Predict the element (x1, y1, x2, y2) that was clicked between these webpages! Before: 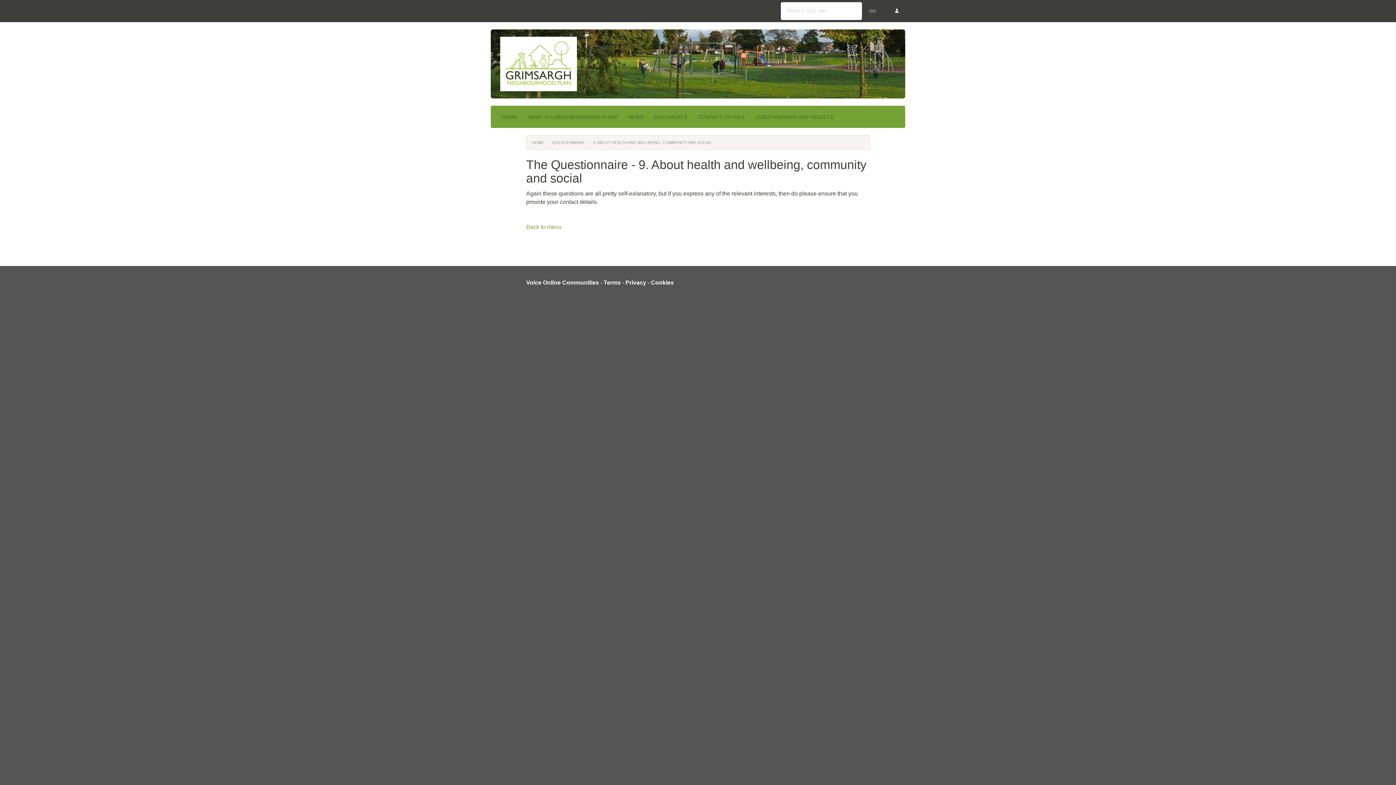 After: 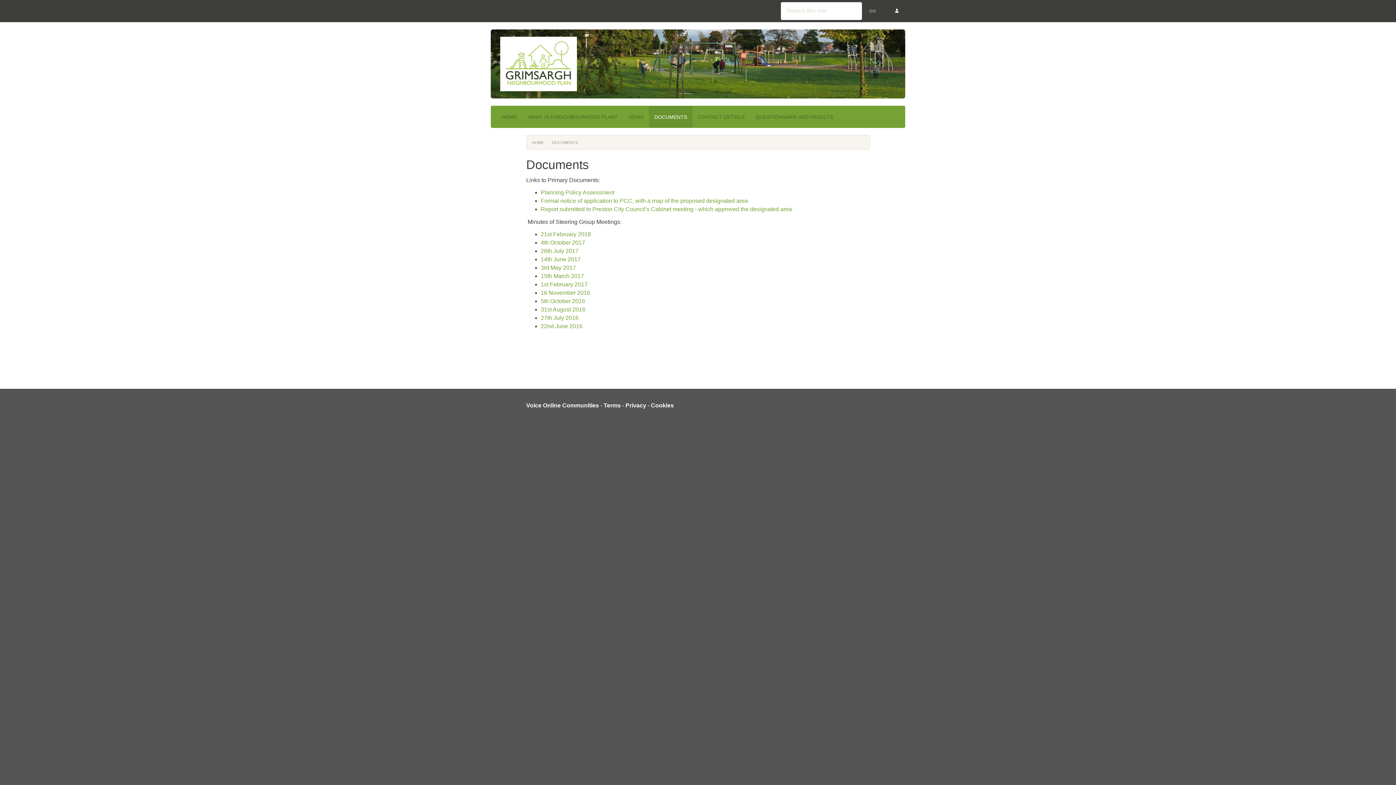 Action: bbox: (649, 106, 692, 127) label: DOCUMENTS